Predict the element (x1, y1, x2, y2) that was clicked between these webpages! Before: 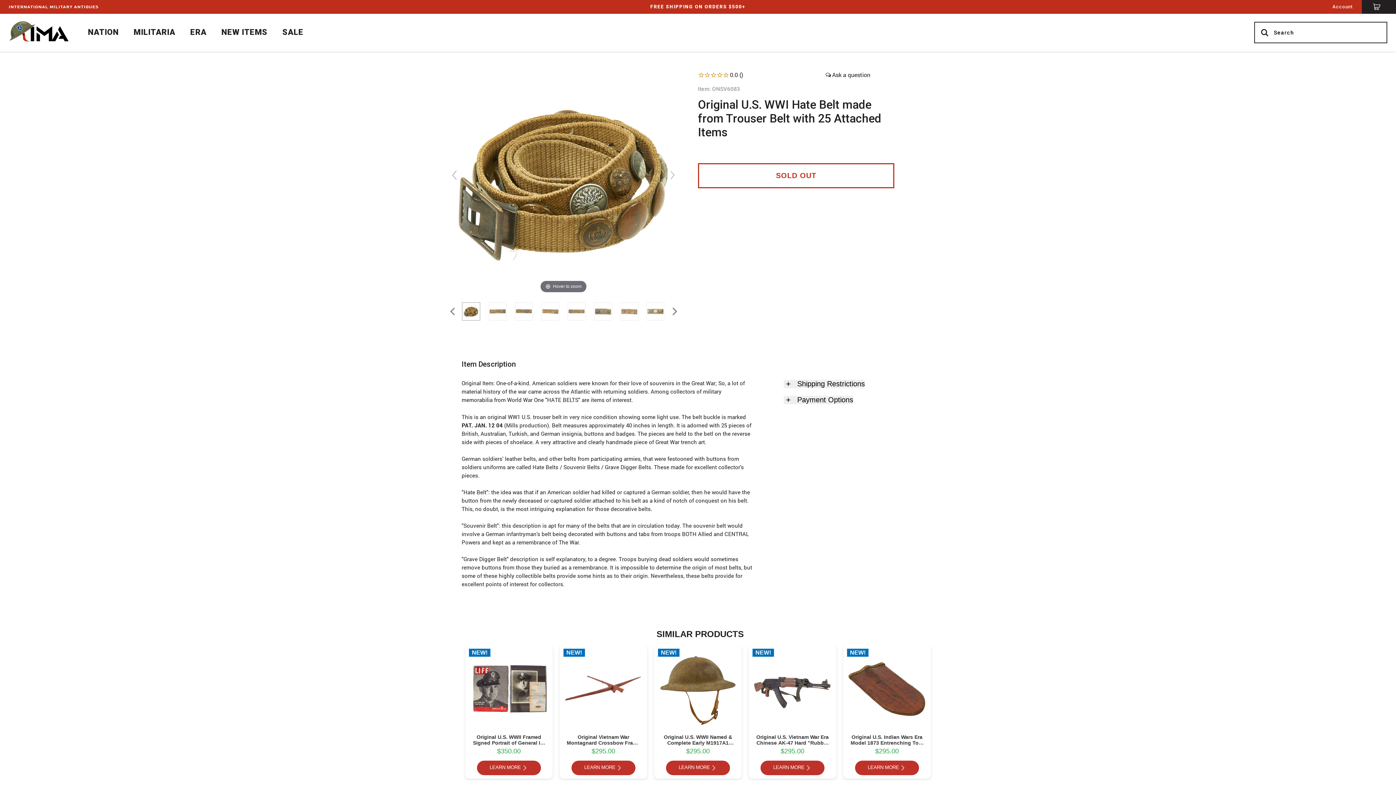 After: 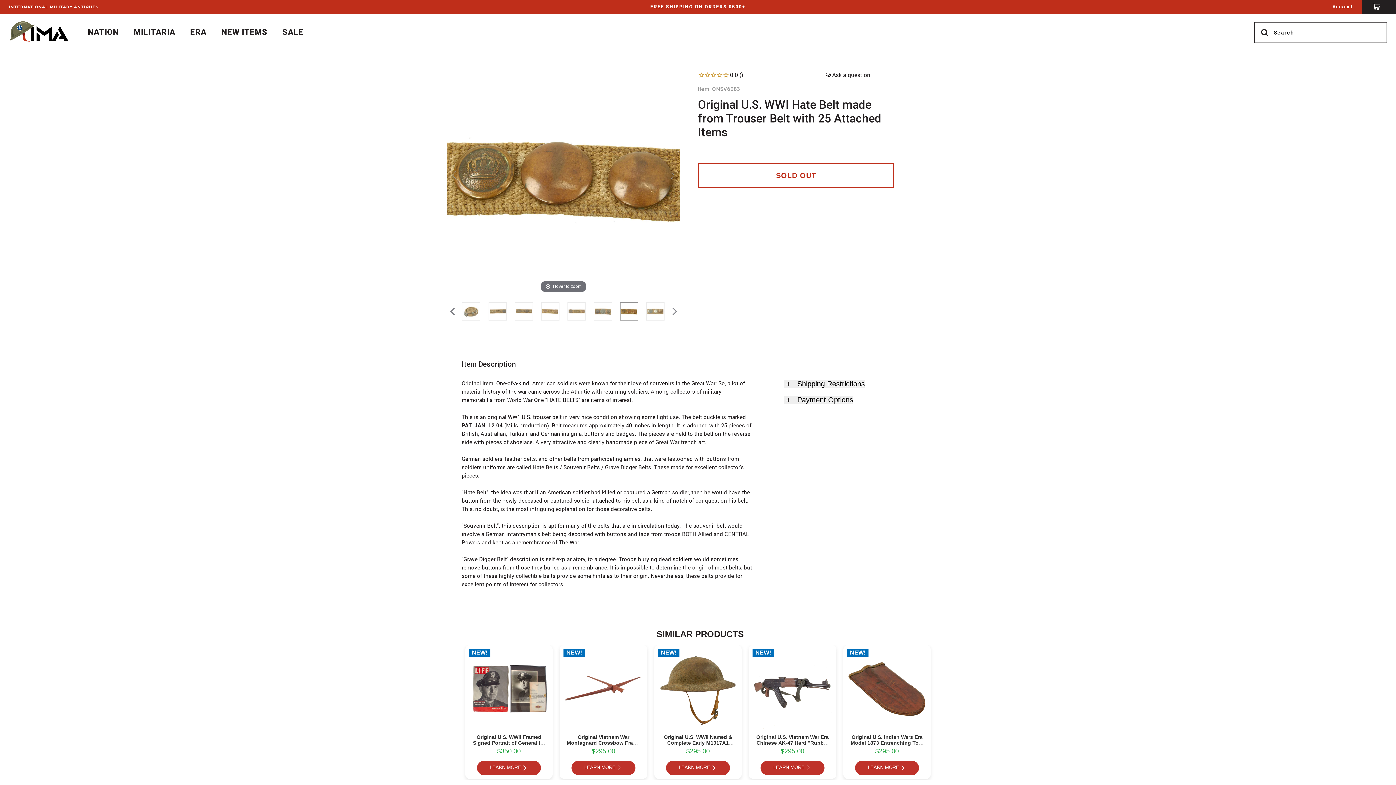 Action: bbox: (620, 301, 638, 321)